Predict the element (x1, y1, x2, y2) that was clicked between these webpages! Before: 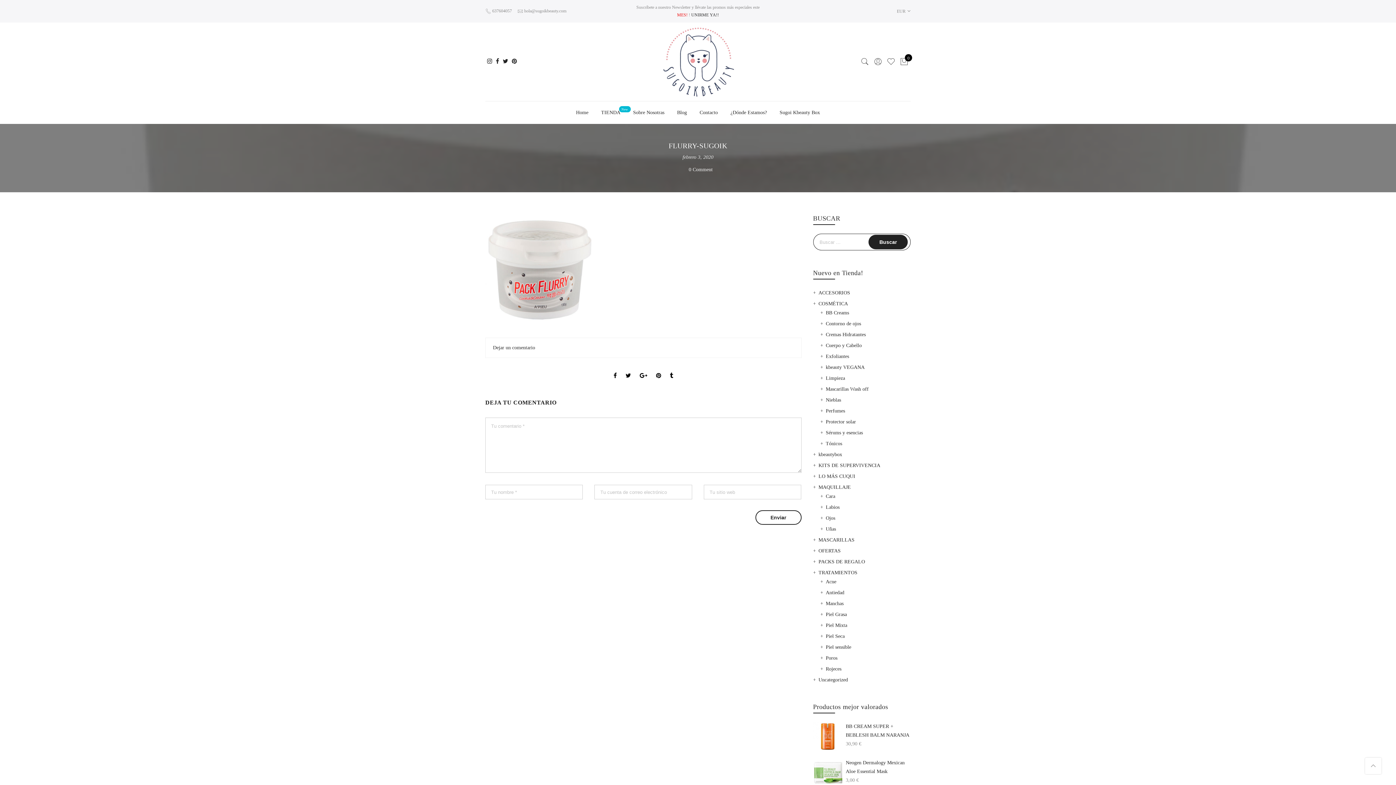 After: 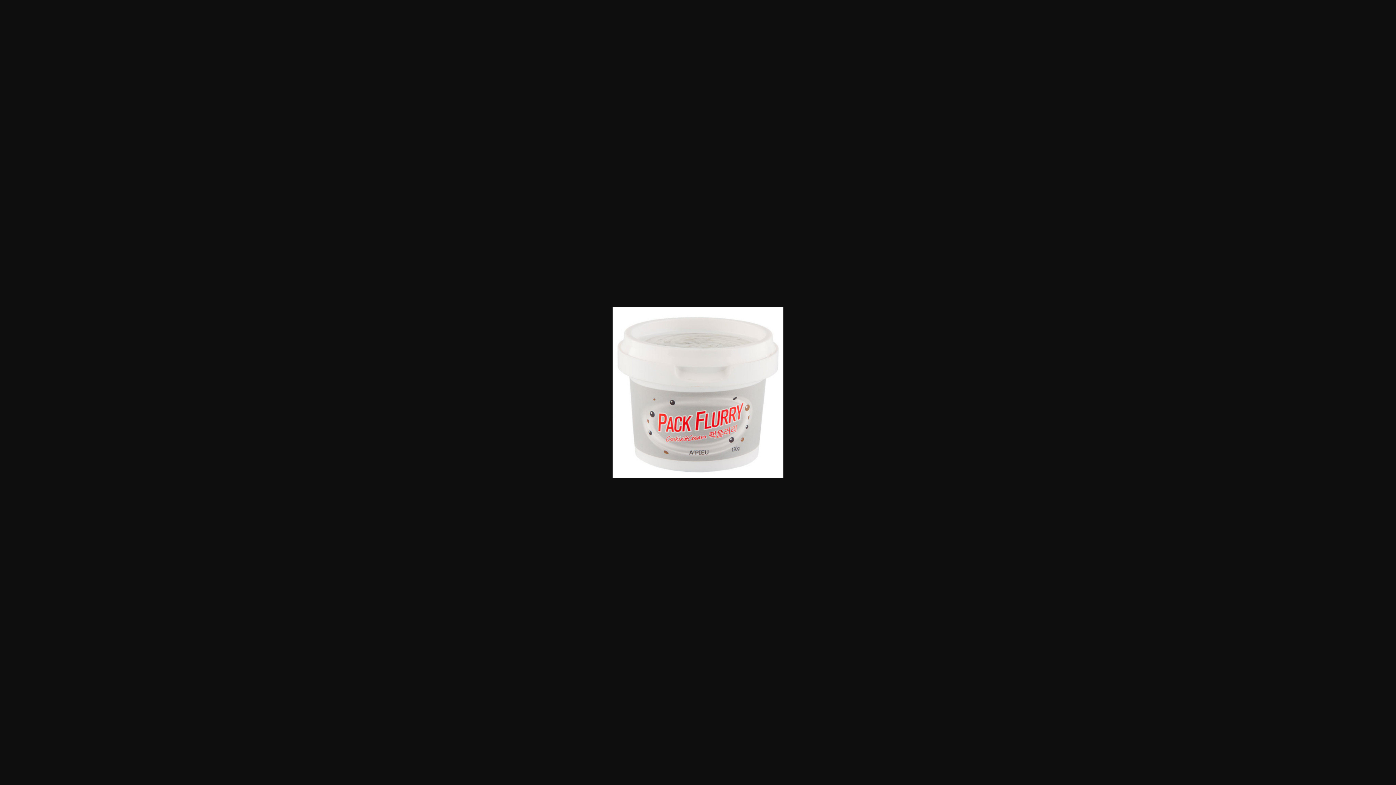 Action: bbox: (485, 265, 594, 271)